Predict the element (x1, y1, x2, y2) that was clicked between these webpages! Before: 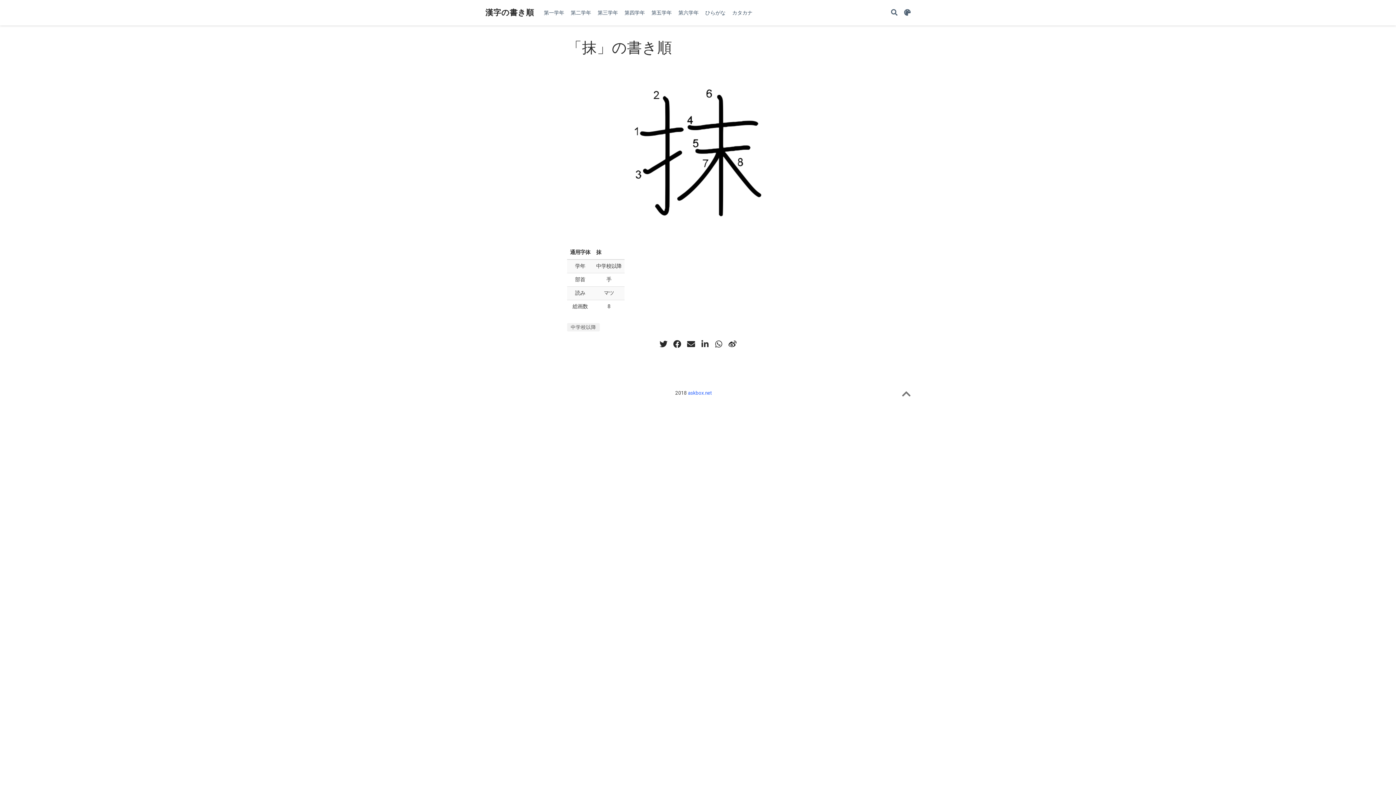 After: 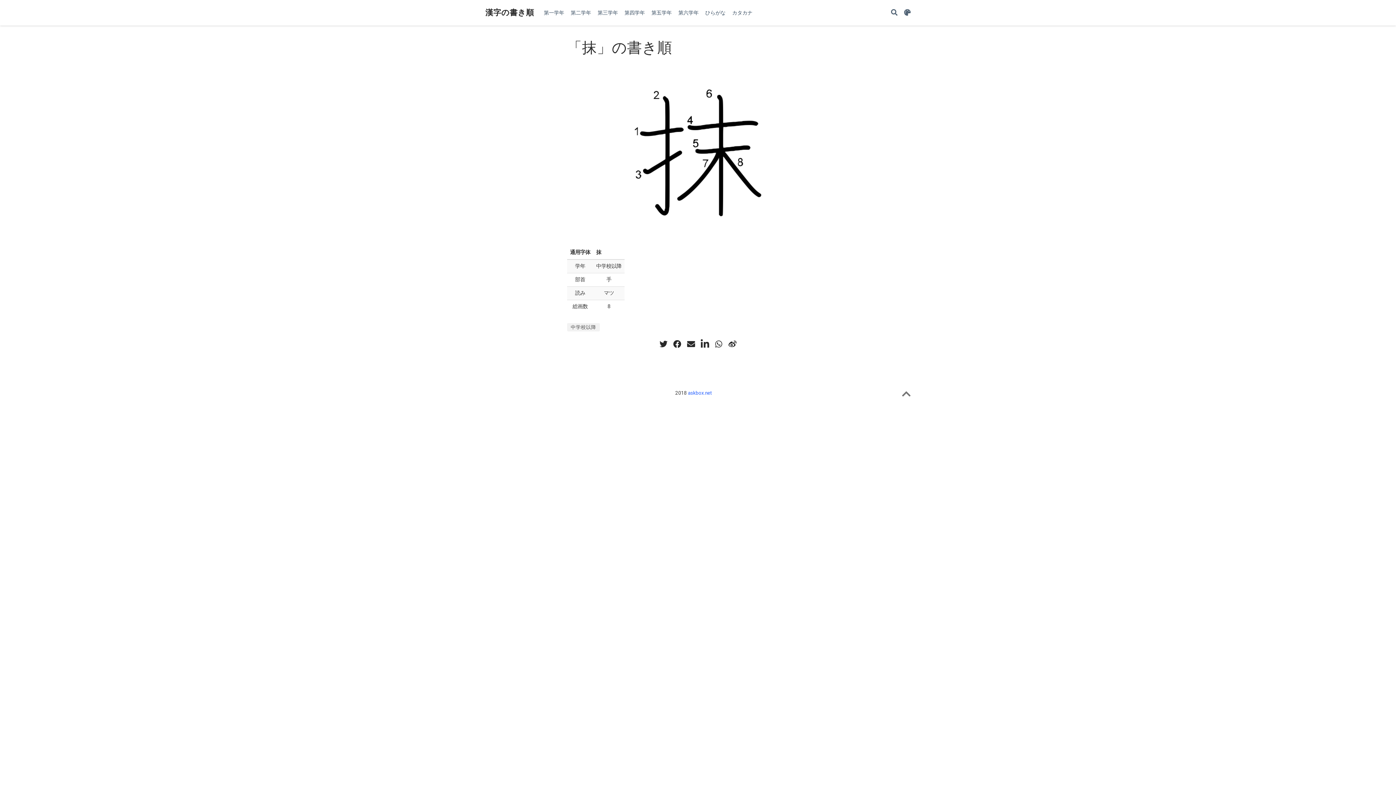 Action: bbox: (699, 338, 710, 349)